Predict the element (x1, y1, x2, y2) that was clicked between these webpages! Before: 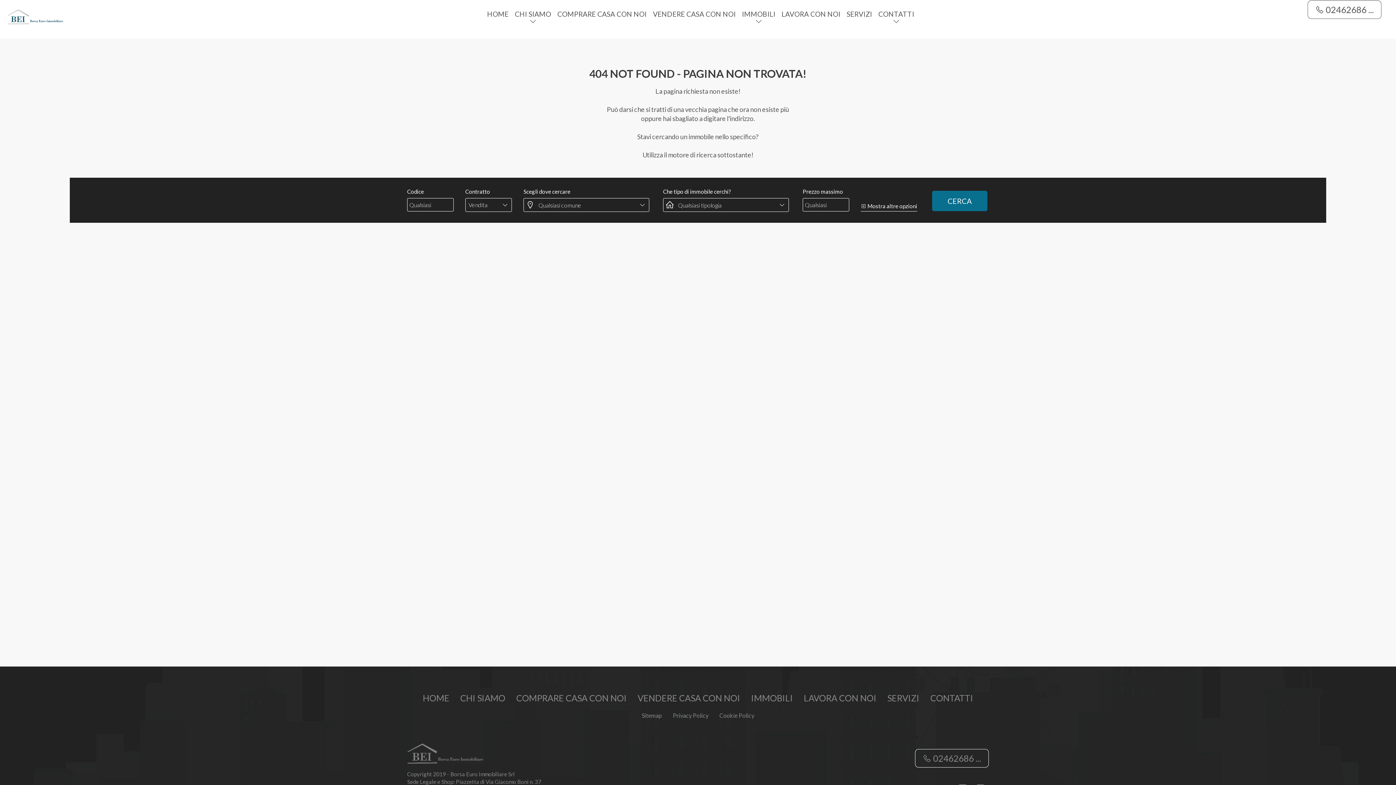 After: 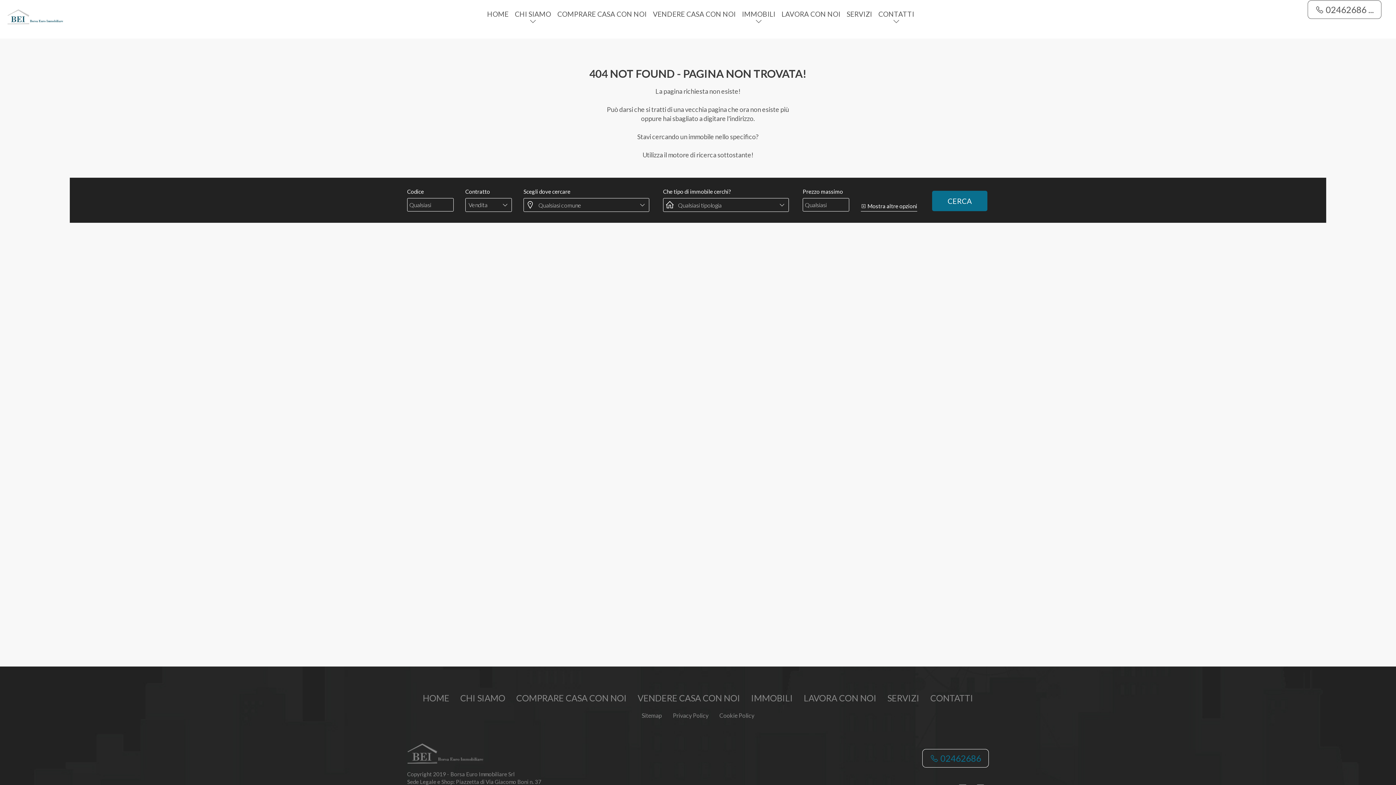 Action: bbox: (915, 749, 989, 768) label:  02462686 ...